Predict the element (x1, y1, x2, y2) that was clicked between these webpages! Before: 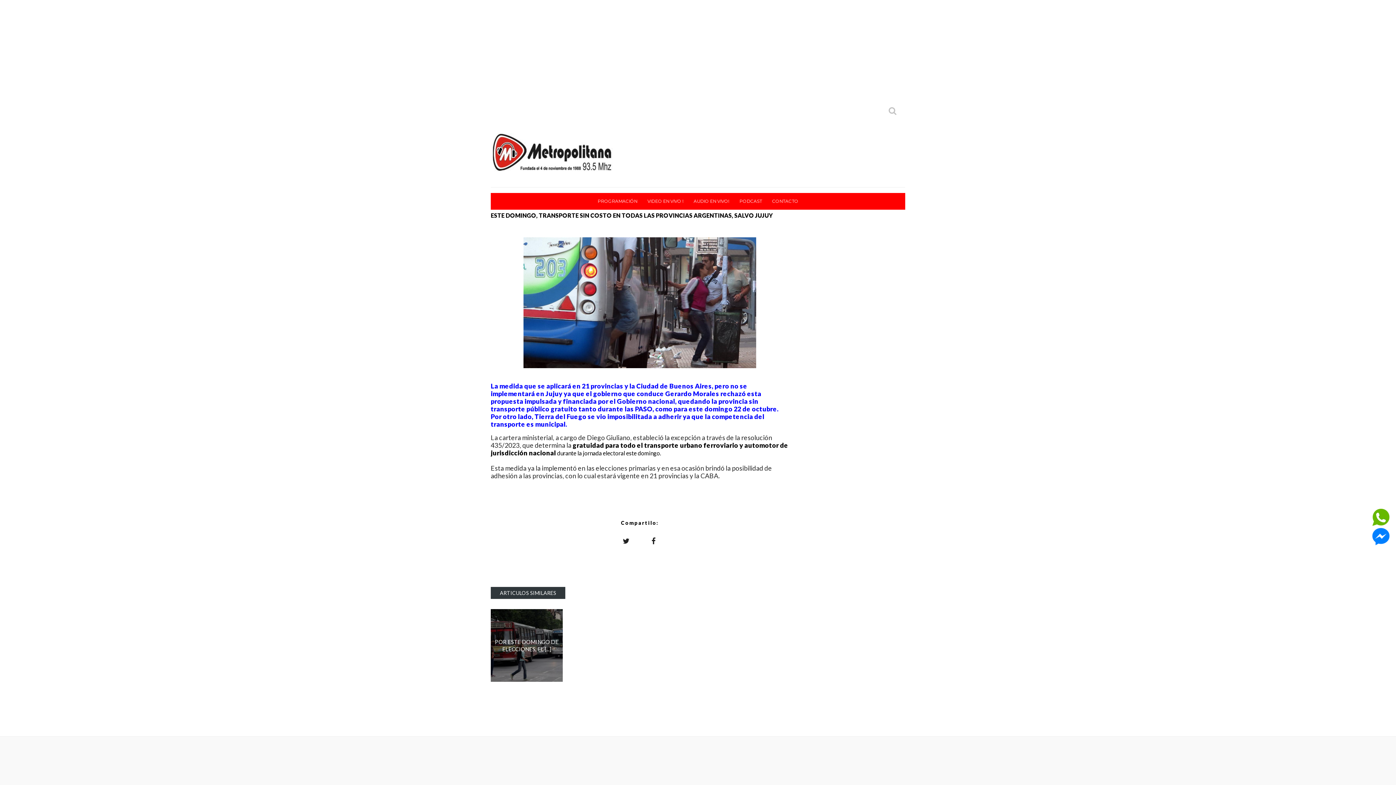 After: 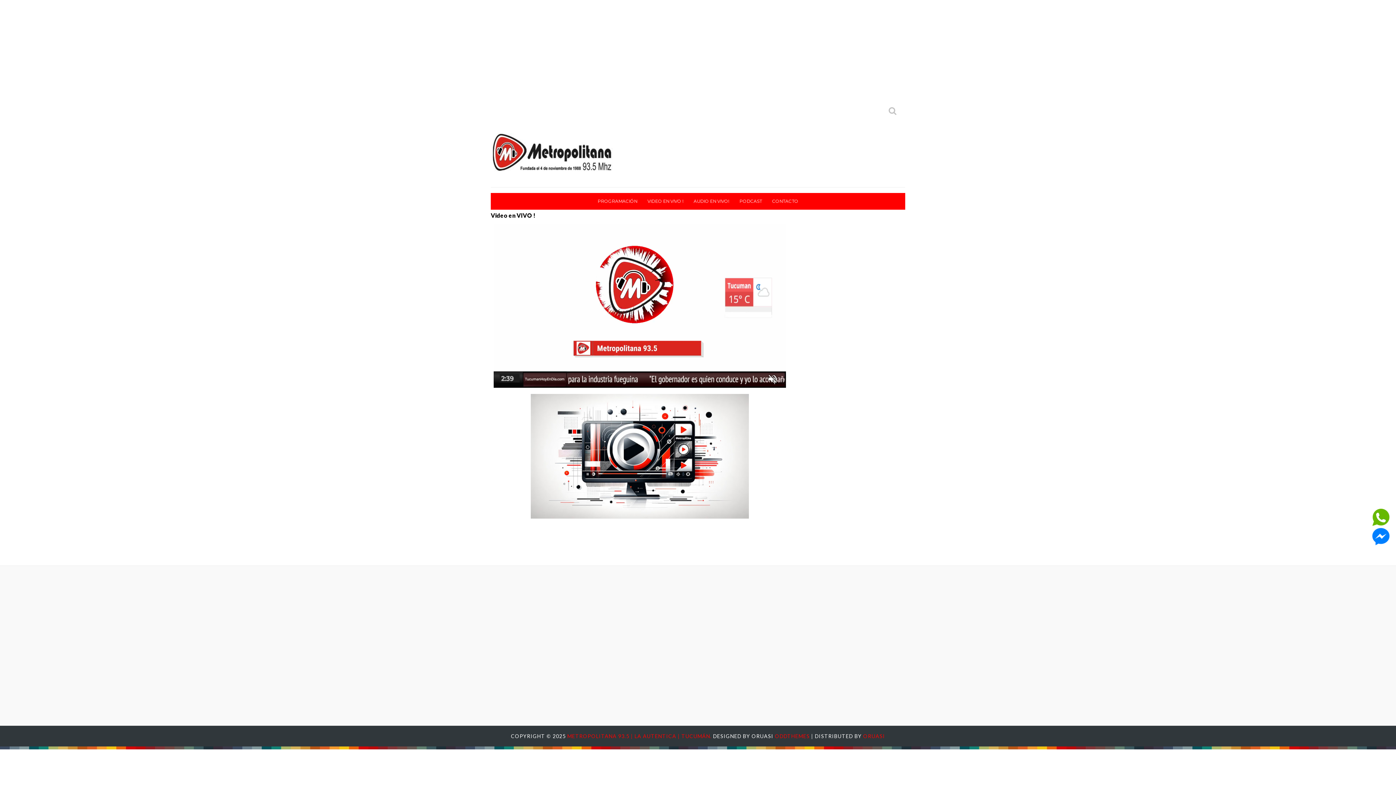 Action: bbox: (642, 193, 688, 209) label: VIDEO EN VIVO !